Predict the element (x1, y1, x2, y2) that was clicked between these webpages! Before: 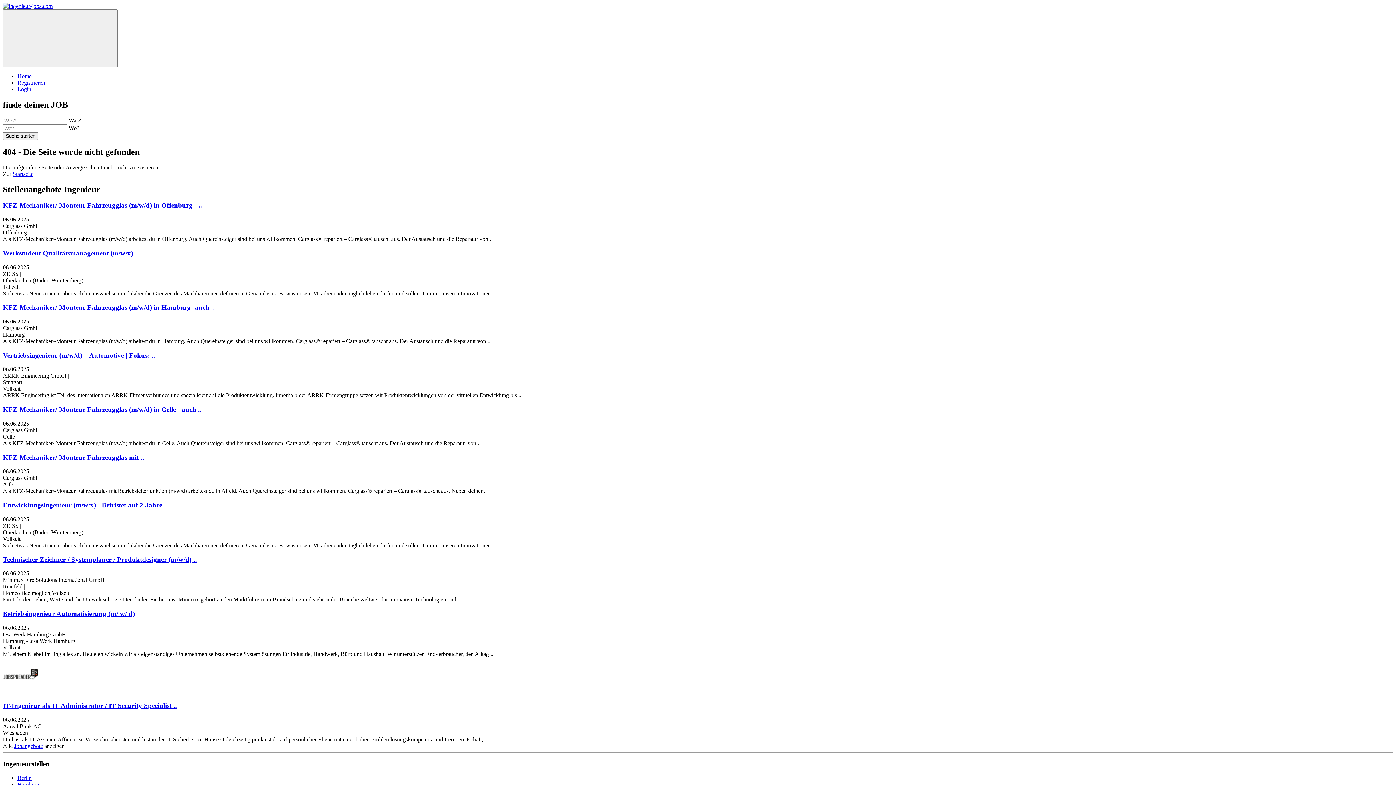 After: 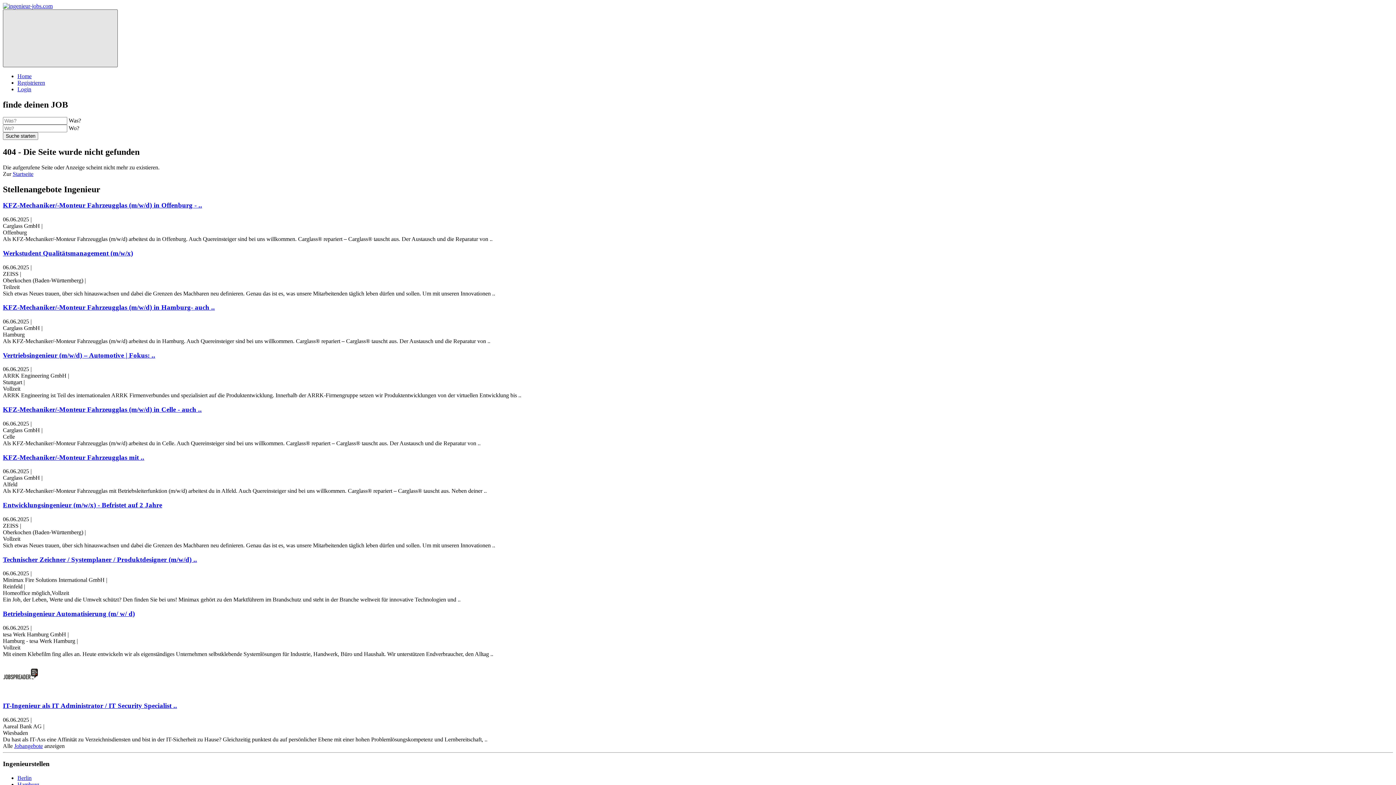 Action: label: Menu auf-/zuklappen bbox: (2, 9, 117, 67)